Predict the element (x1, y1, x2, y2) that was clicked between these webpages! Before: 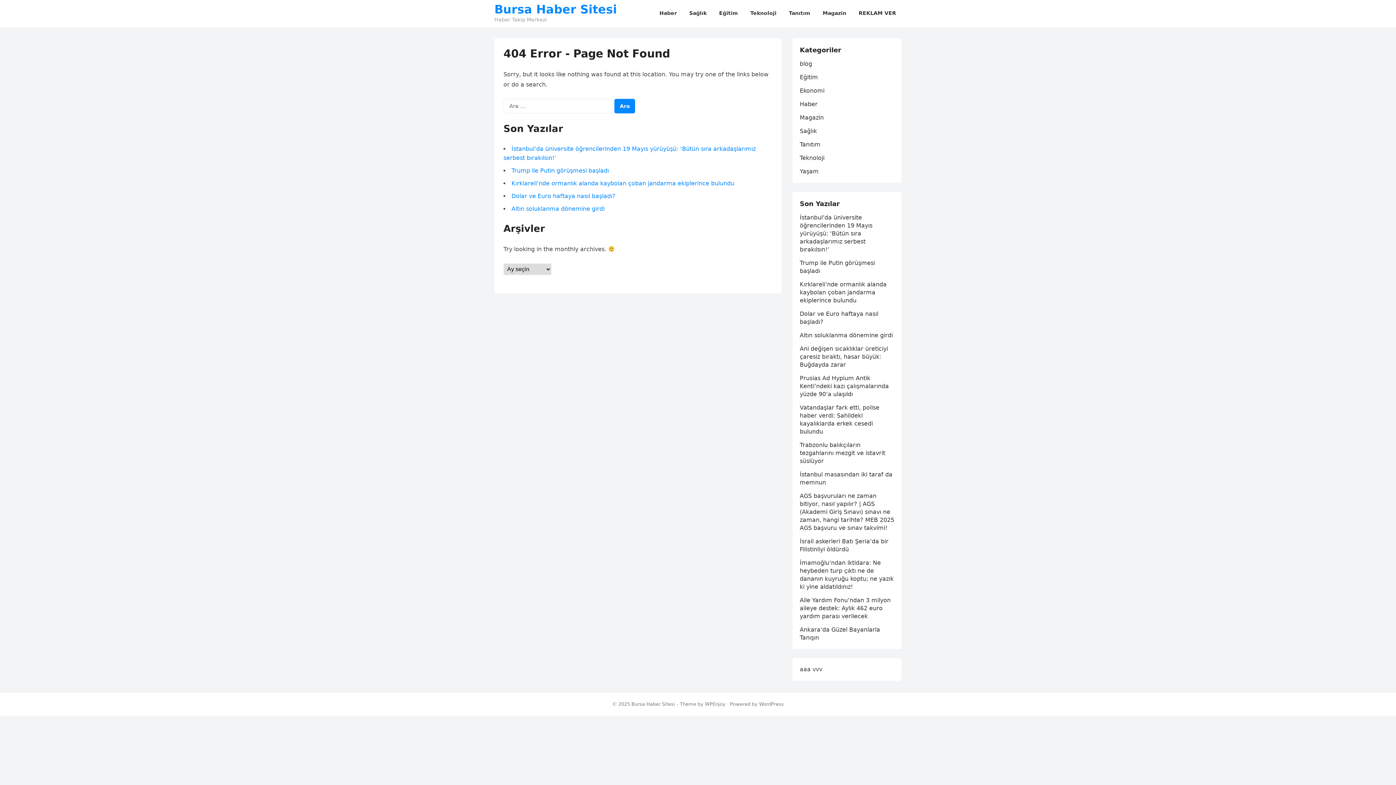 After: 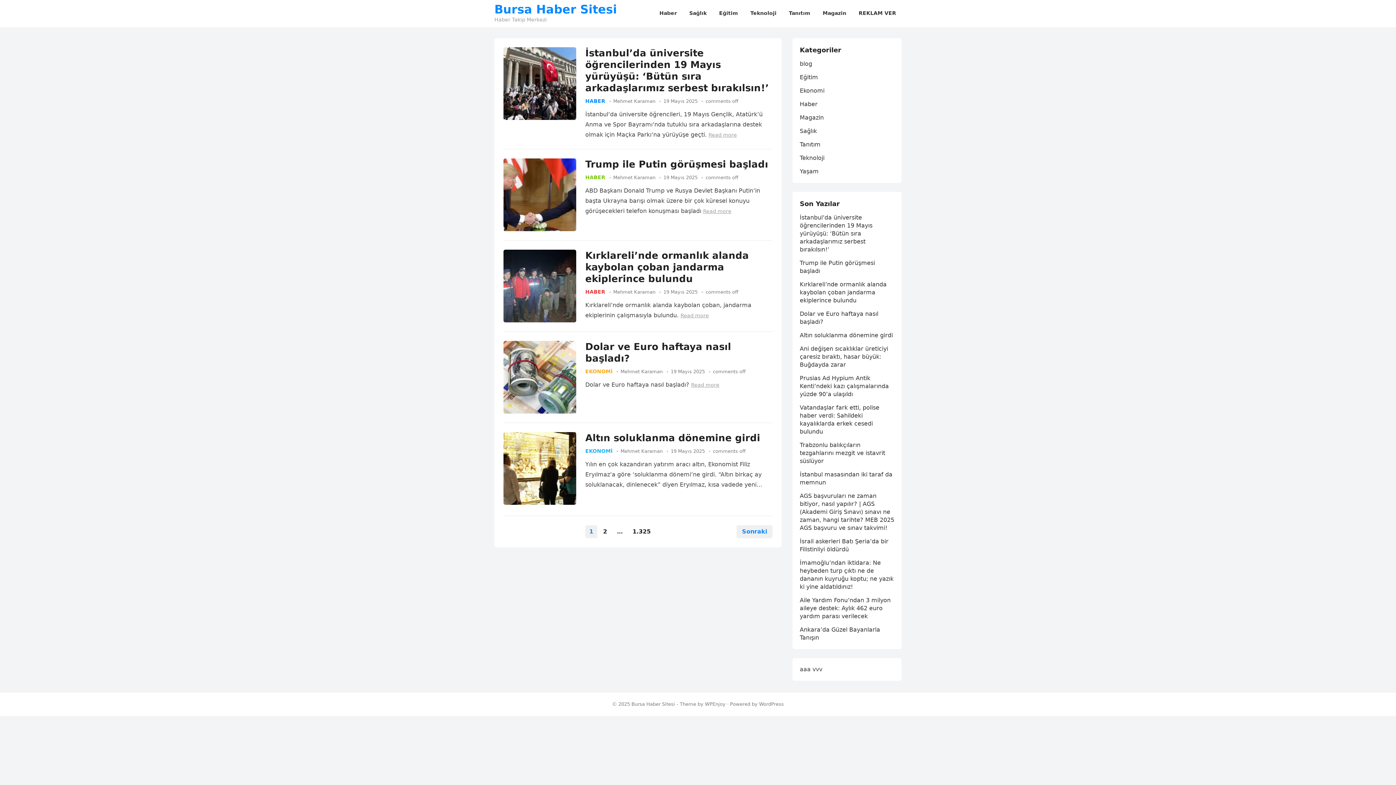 Action: label: Bursa Haber Sitesi bbox: (494, 3, 617, 15)